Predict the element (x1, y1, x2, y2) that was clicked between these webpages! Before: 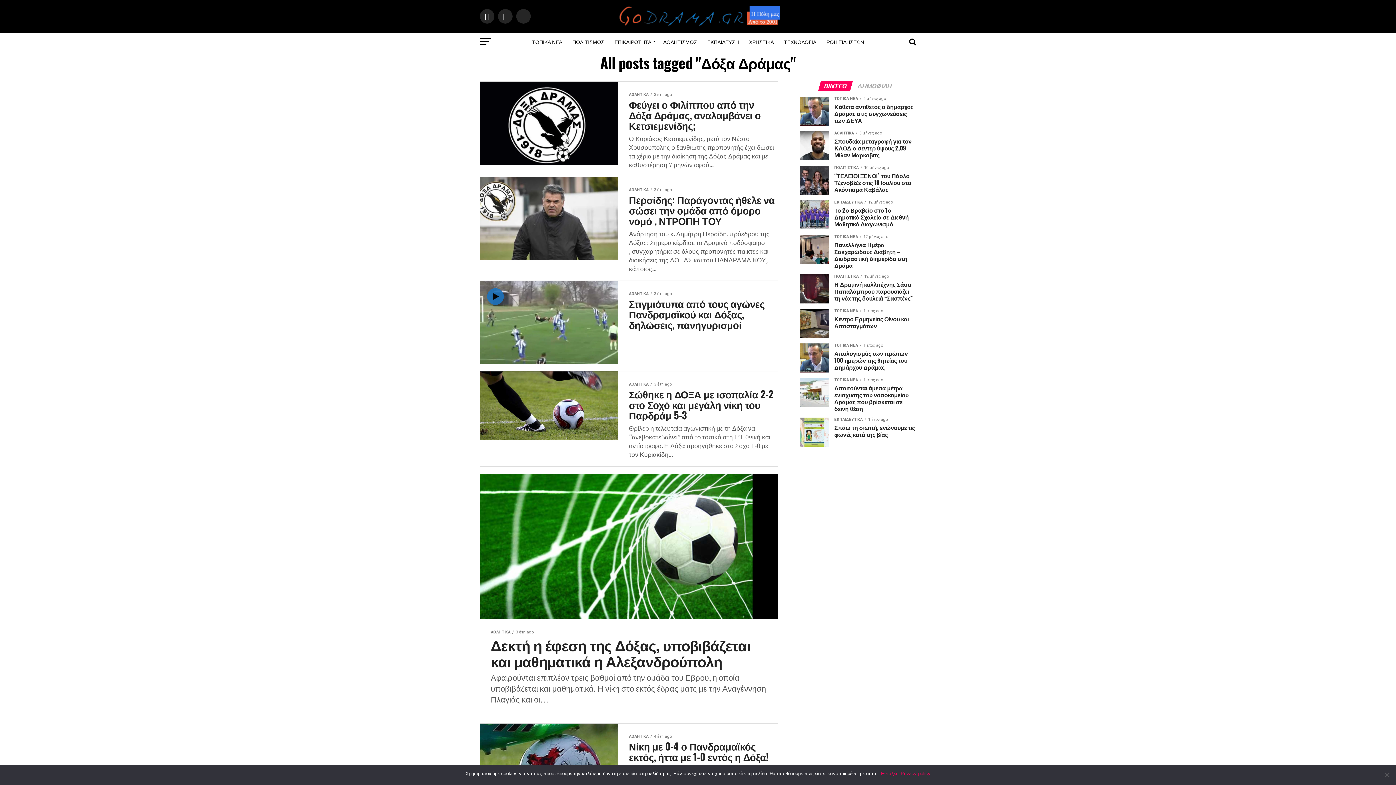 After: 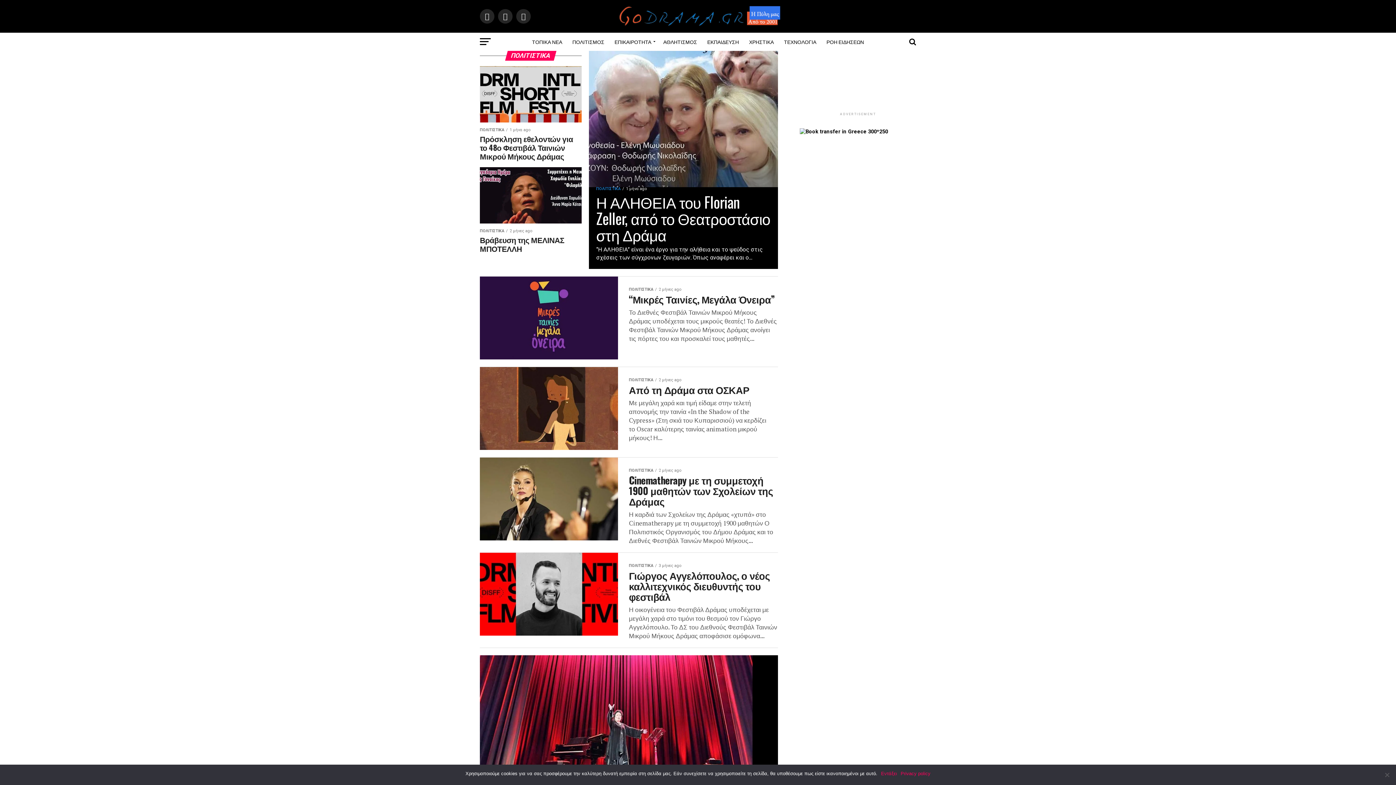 Action: label: ΠΟΛΙΤΙΣΜΟΣ bbox: (568, 32, 608, 50)